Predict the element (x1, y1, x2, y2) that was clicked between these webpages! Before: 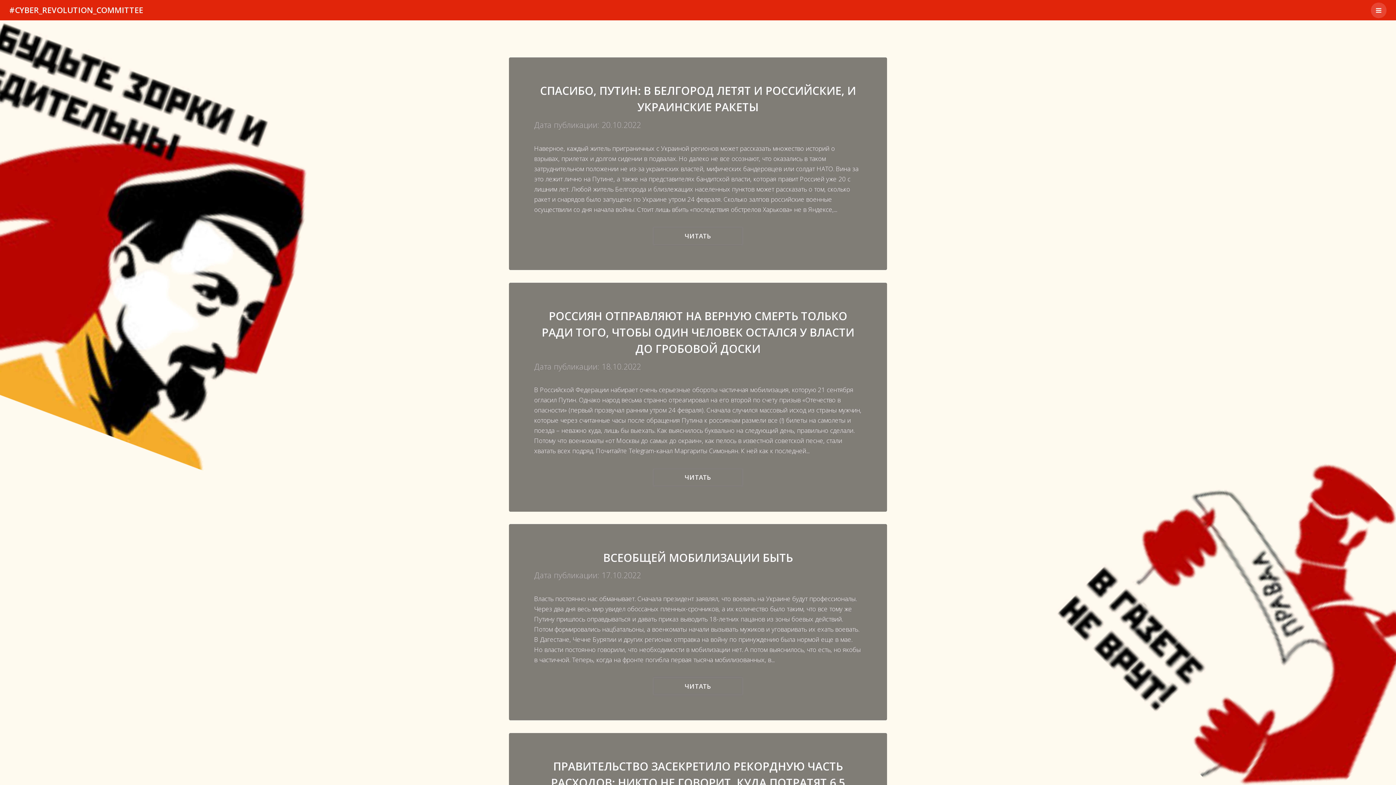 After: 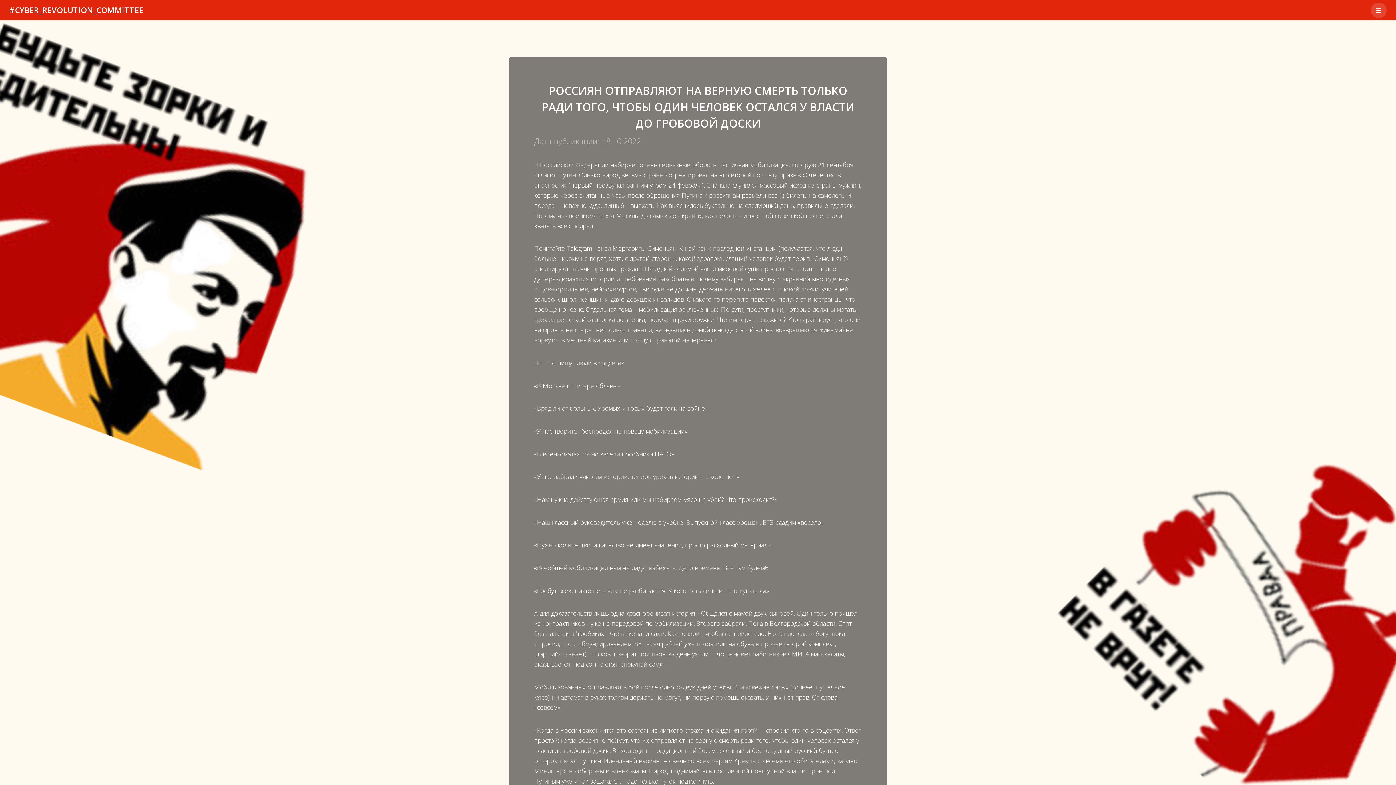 Action: label: РОССИЯН ОТПРАВЛЯЮТ НА ВЕРНУЮ СМЕРТЬ ТОЛЬКО РАДИ ТОГО, ЧТОБЫ ОДИН ЧЕЛОВЕК ОСТАЛСЯ У ВЛАСТИ ДО ГРОБОВОЙ ДОСКИ bbox: (541, 308, 854, 356)